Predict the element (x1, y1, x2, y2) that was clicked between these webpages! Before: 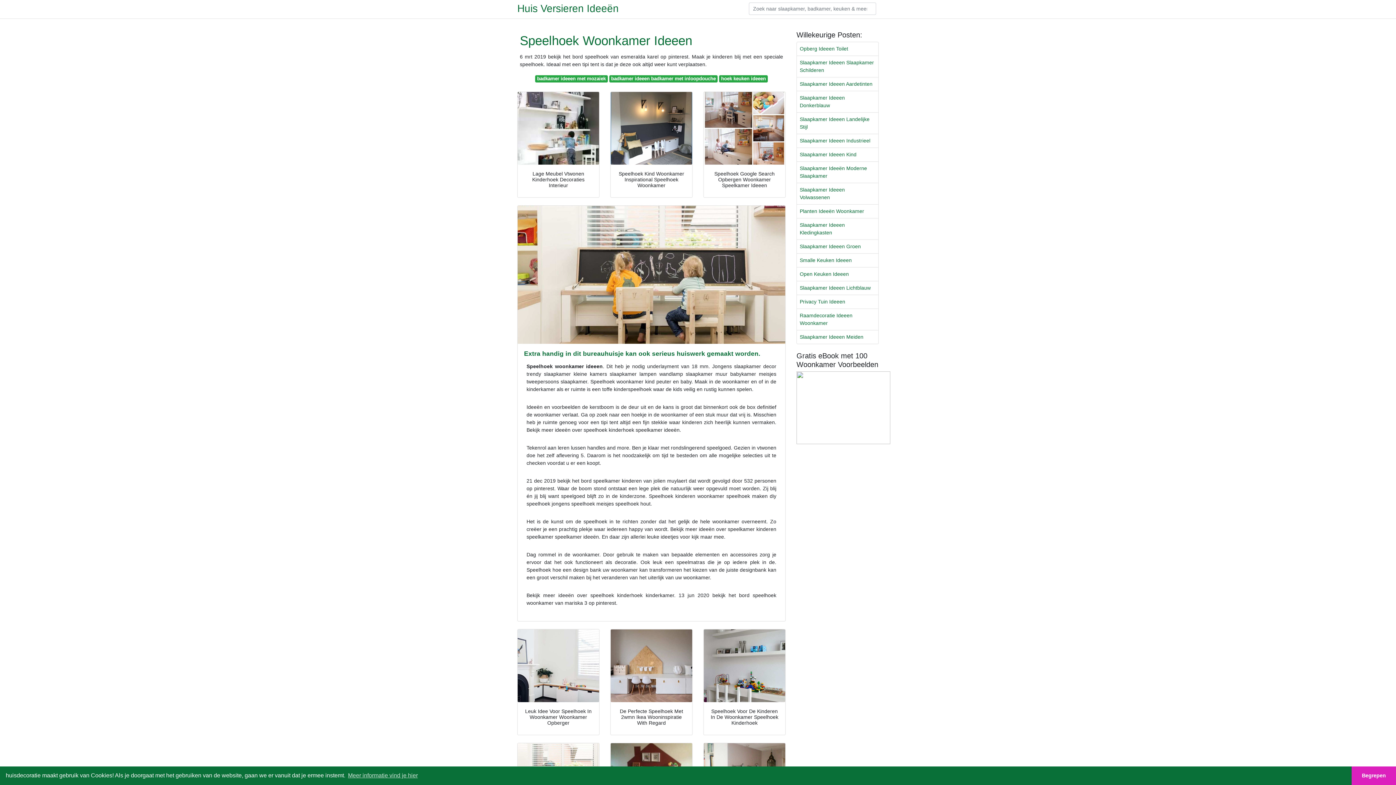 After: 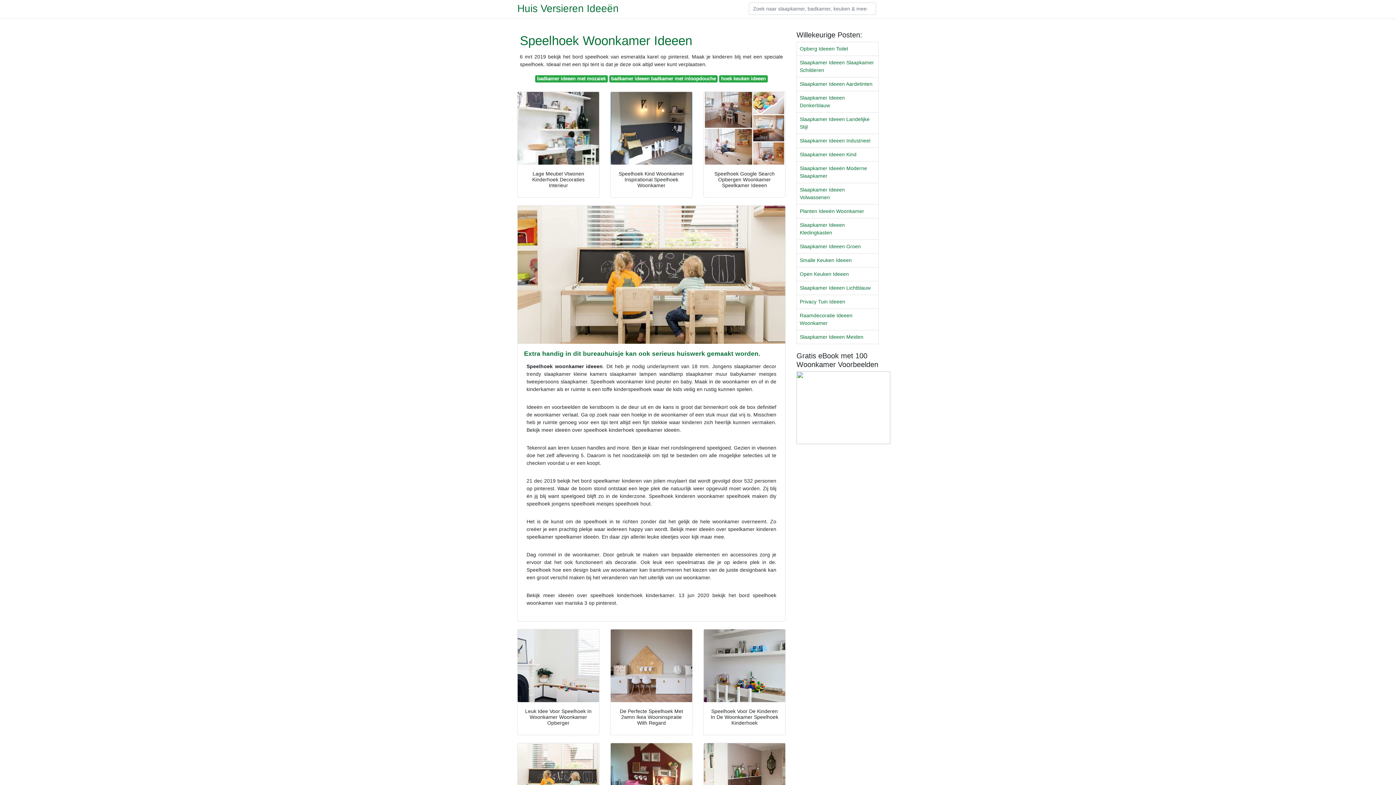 Action: bbox: (1352, 766, 1396, 785) label: dismiss cookie message